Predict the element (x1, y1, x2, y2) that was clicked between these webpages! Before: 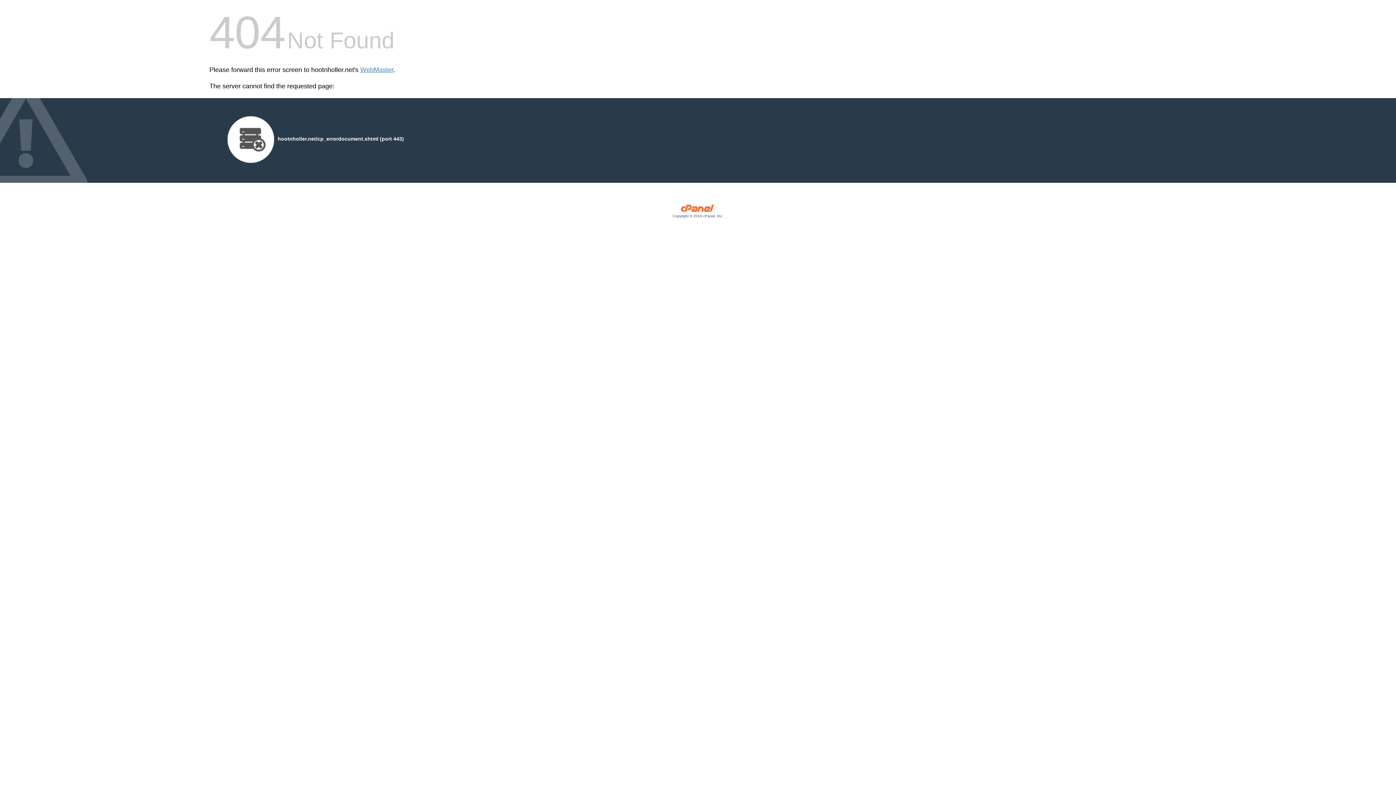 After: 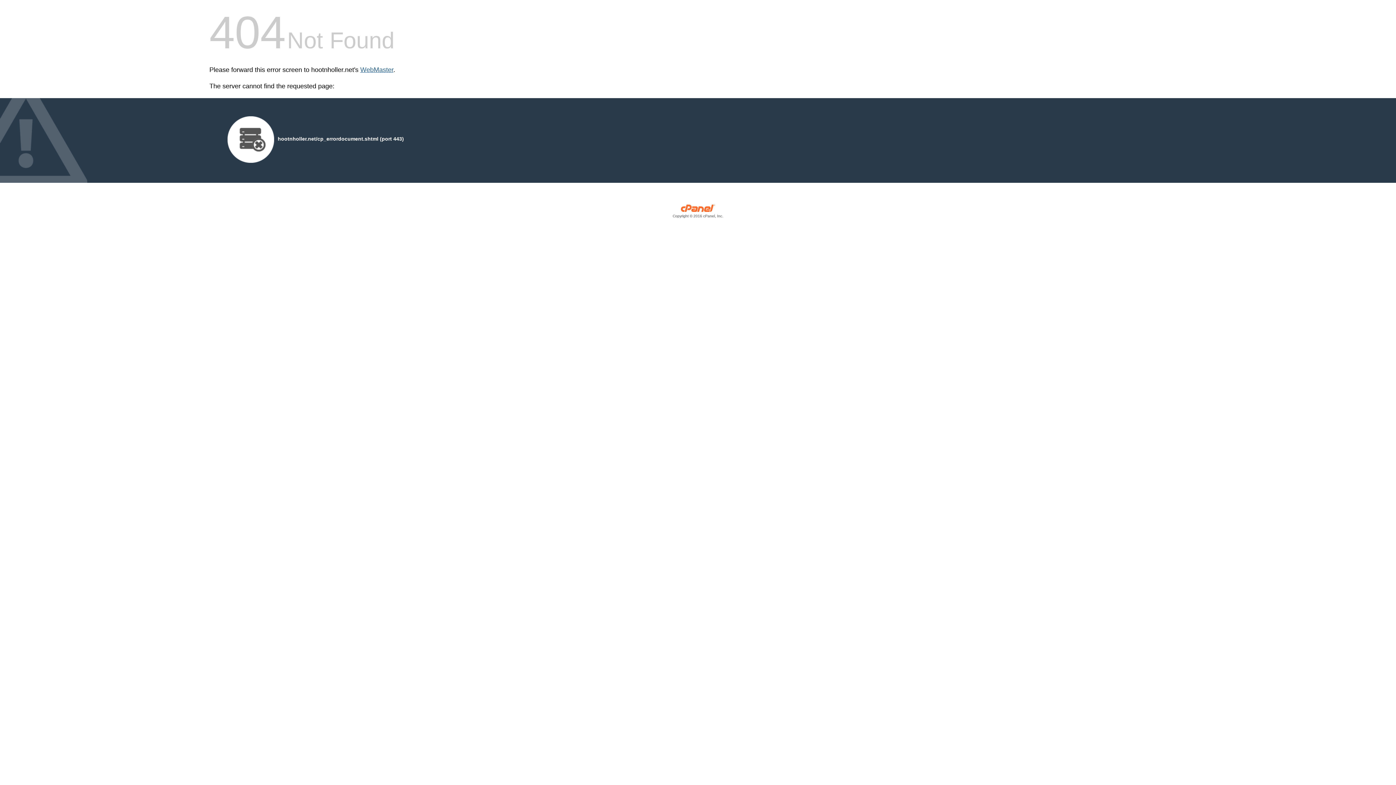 Action: bbox: (360, 66, 393, 73) label: WebMaster